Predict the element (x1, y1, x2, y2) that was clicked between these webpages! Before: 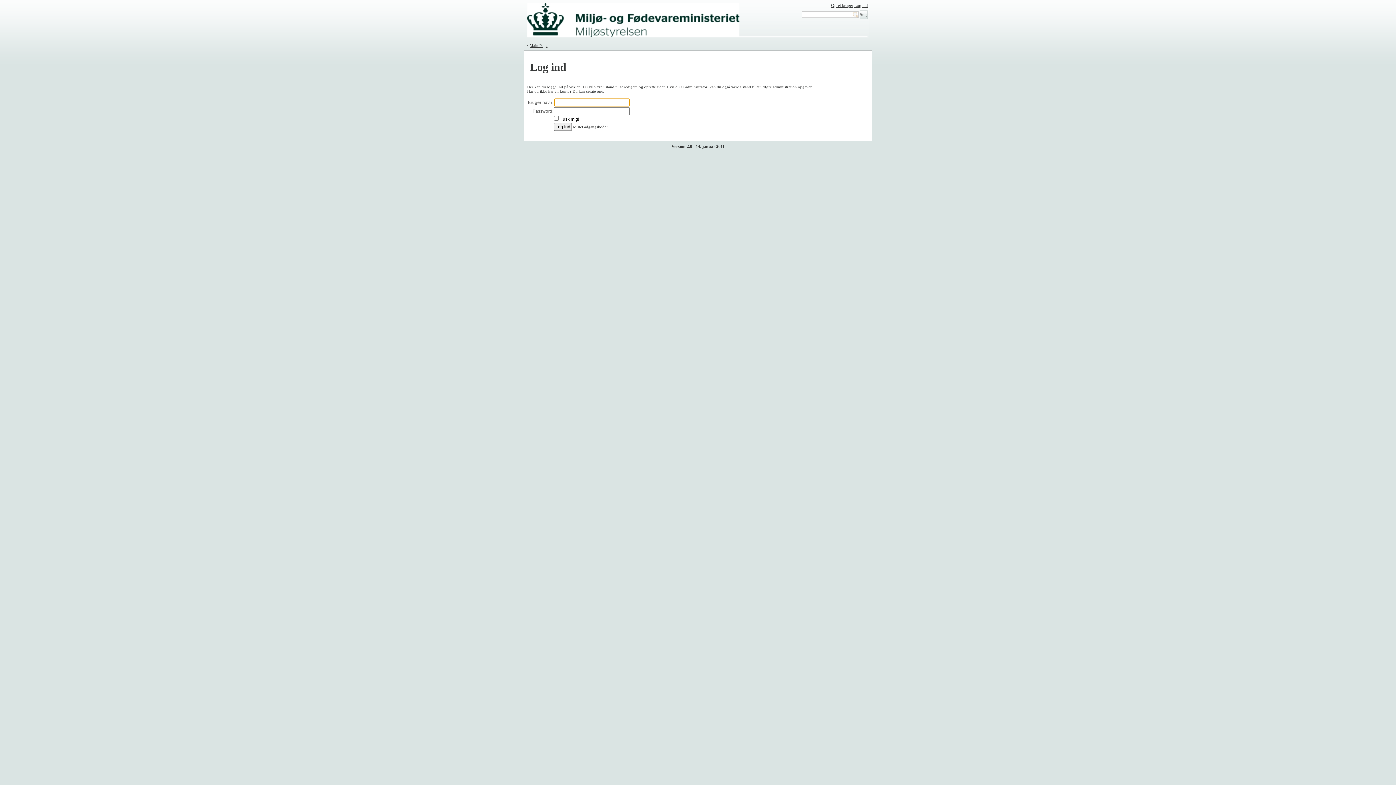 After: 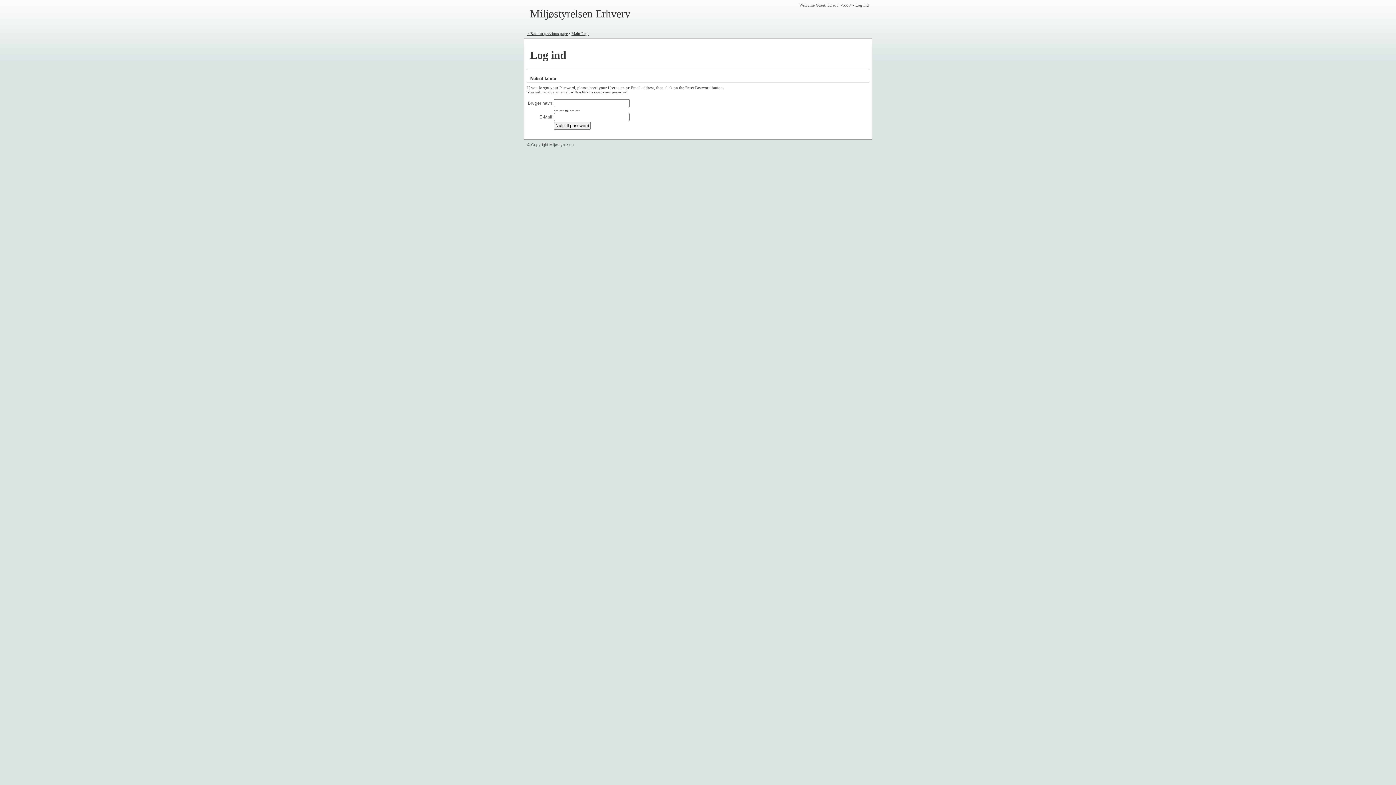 Action: bbox: (573, 124, 608, 129) label: Mistet adgangskode?